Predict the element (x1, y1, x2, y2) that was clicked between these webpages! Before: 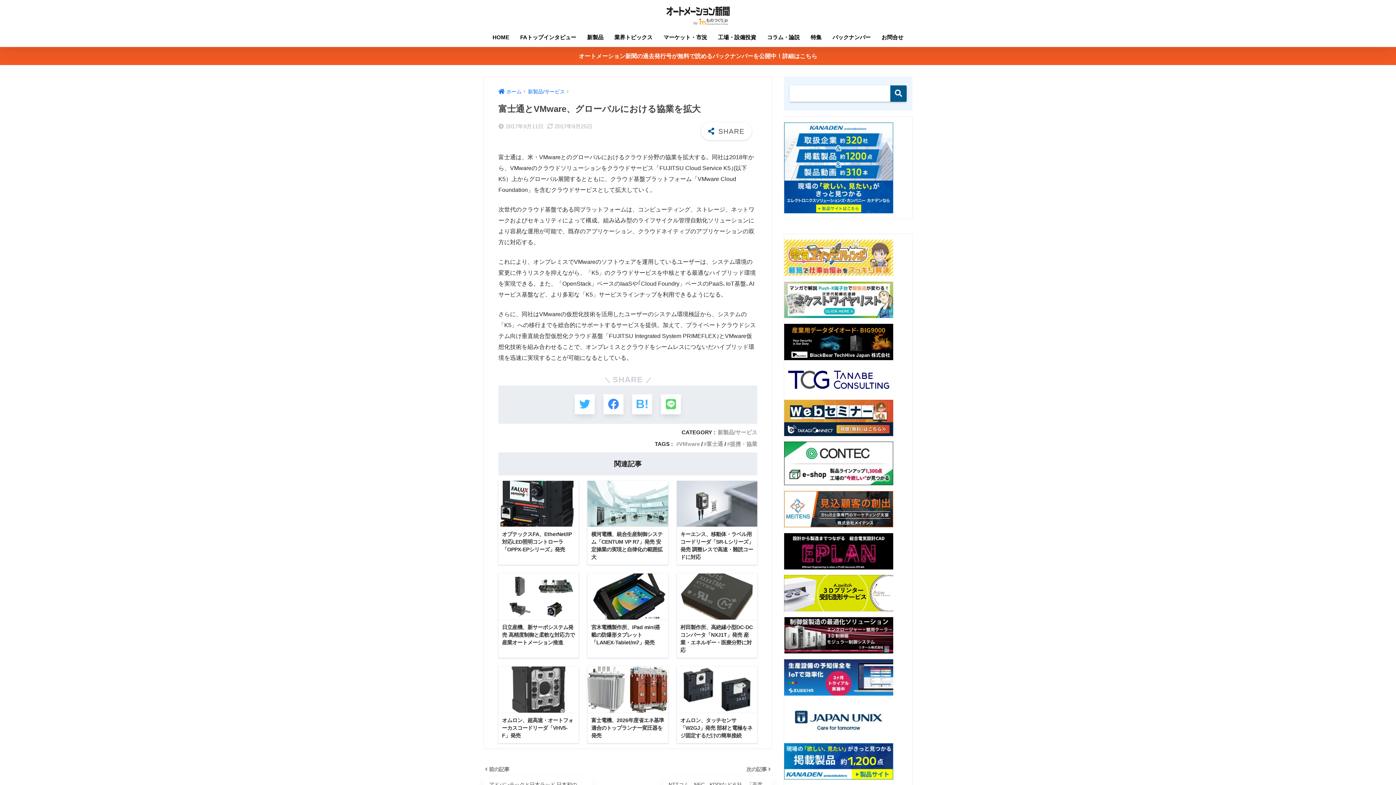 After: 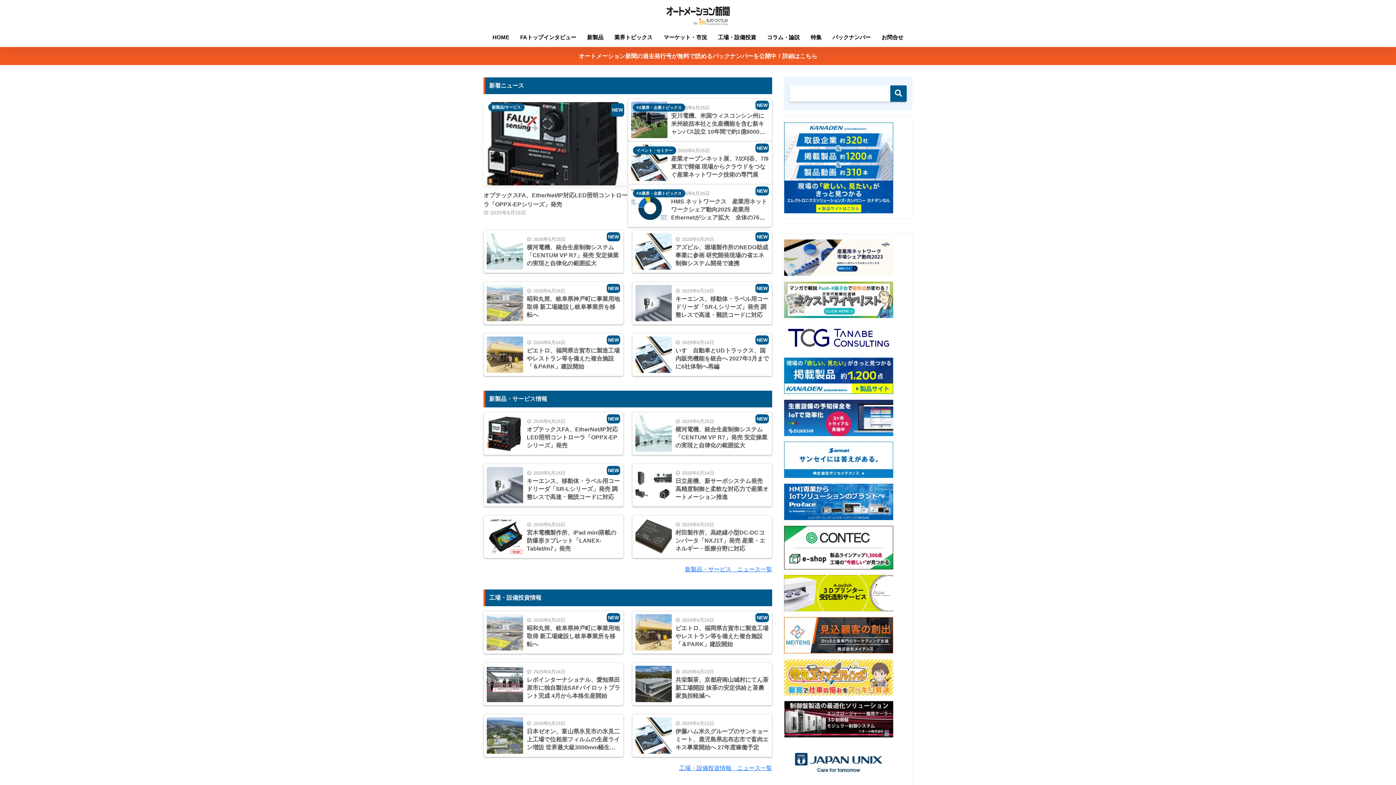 Action: bbox: (662, 9, 733, 18)